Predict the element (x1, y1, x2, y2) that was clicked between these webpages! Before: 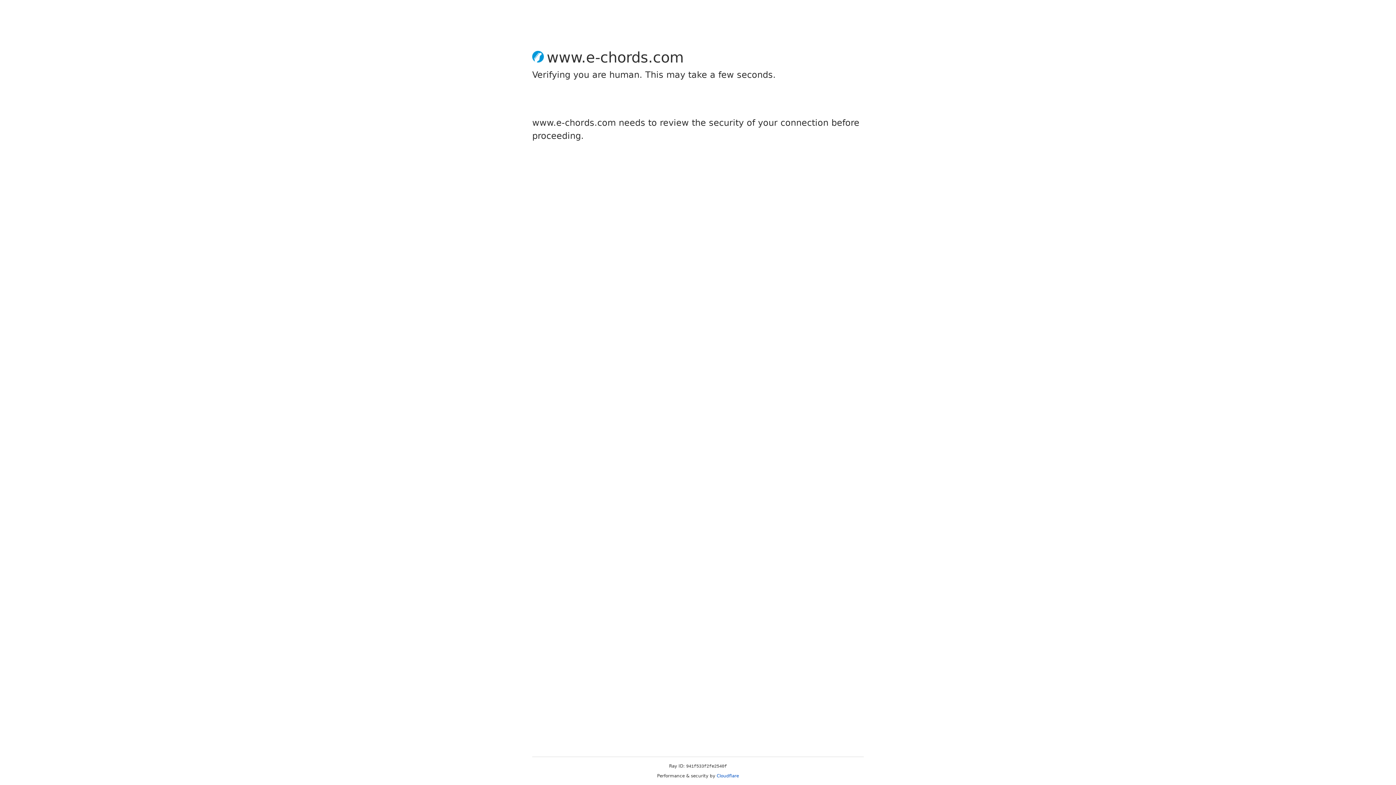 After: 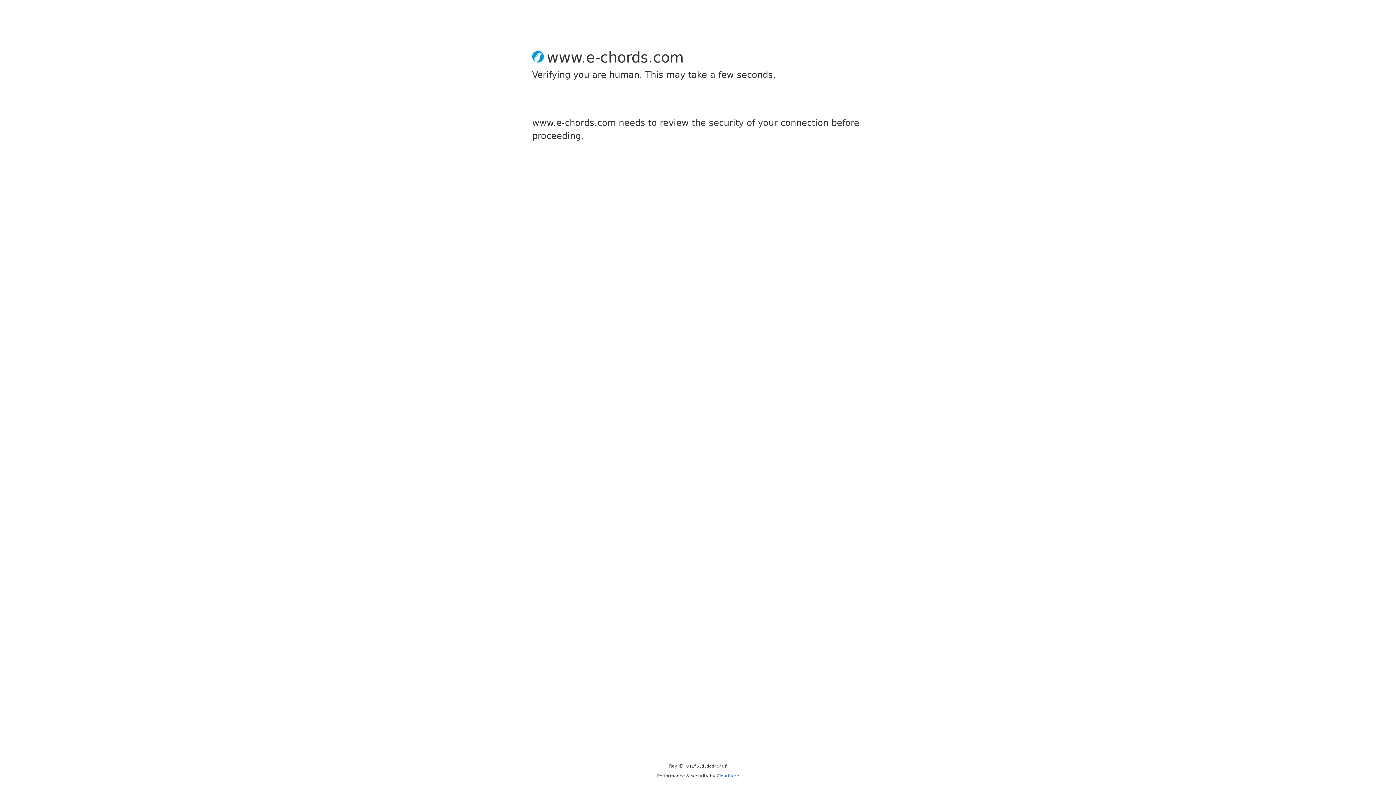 Action: label: Cloudflare bbox: (716, 773, 739, 778)